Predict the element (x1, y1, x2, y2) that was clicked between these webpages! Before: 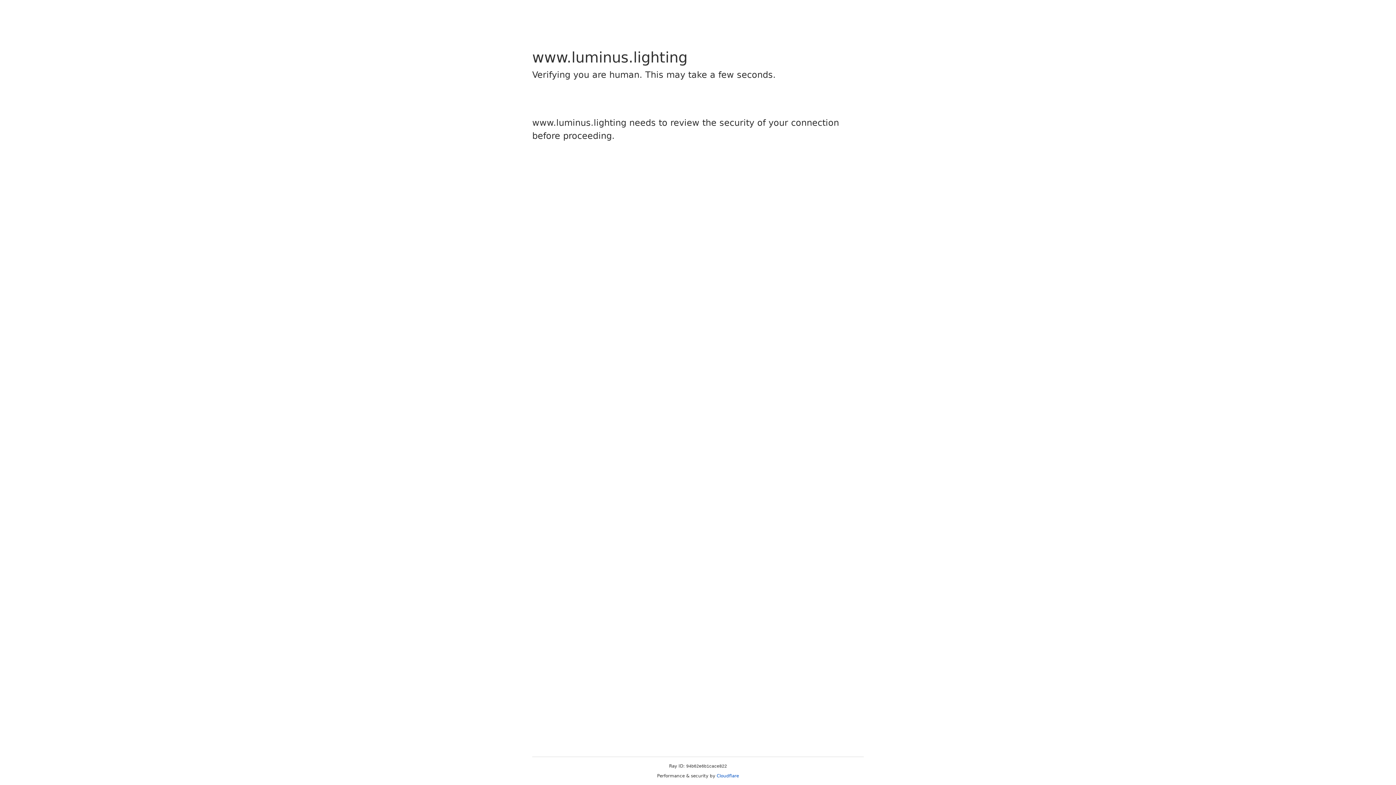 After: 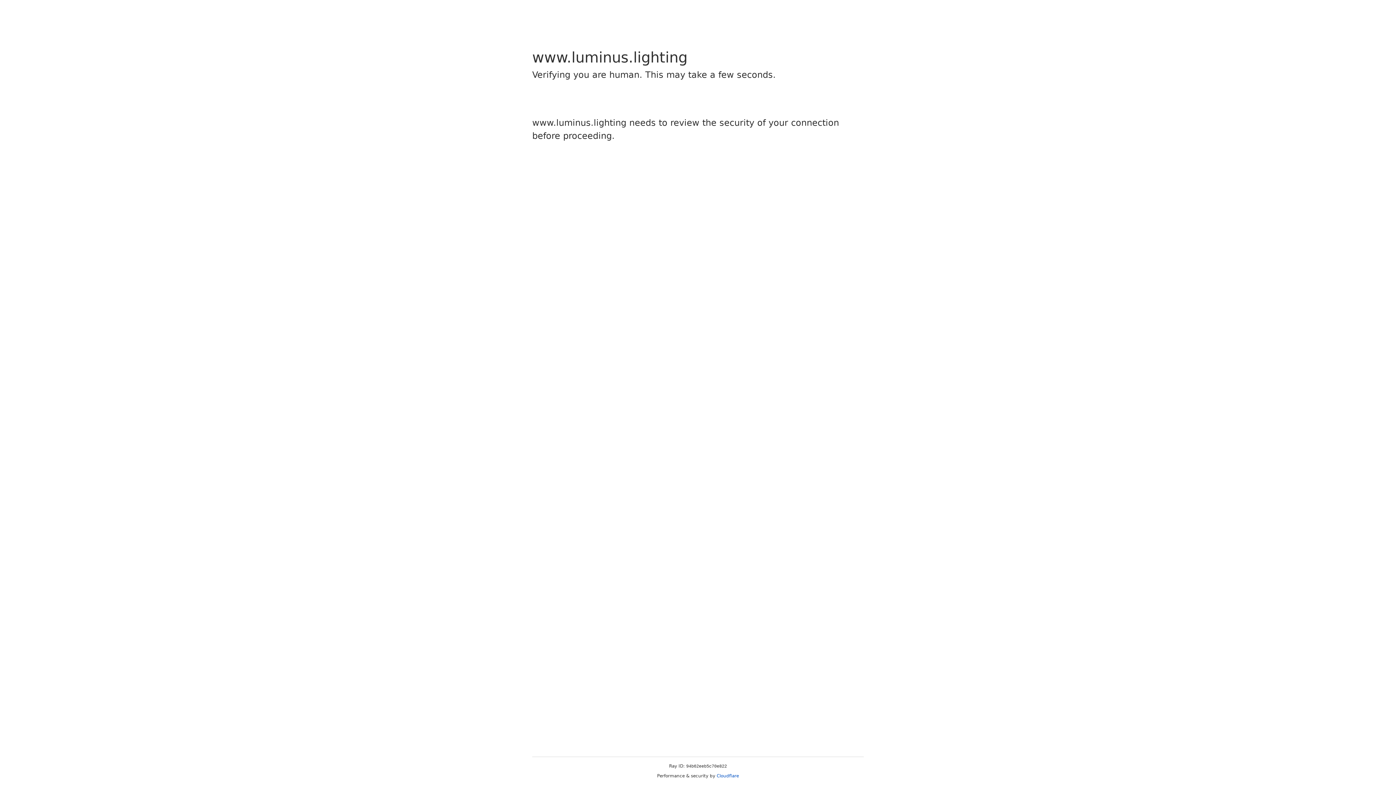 Action: label: Cloudflare bbox: (716, 773, 739, 778)